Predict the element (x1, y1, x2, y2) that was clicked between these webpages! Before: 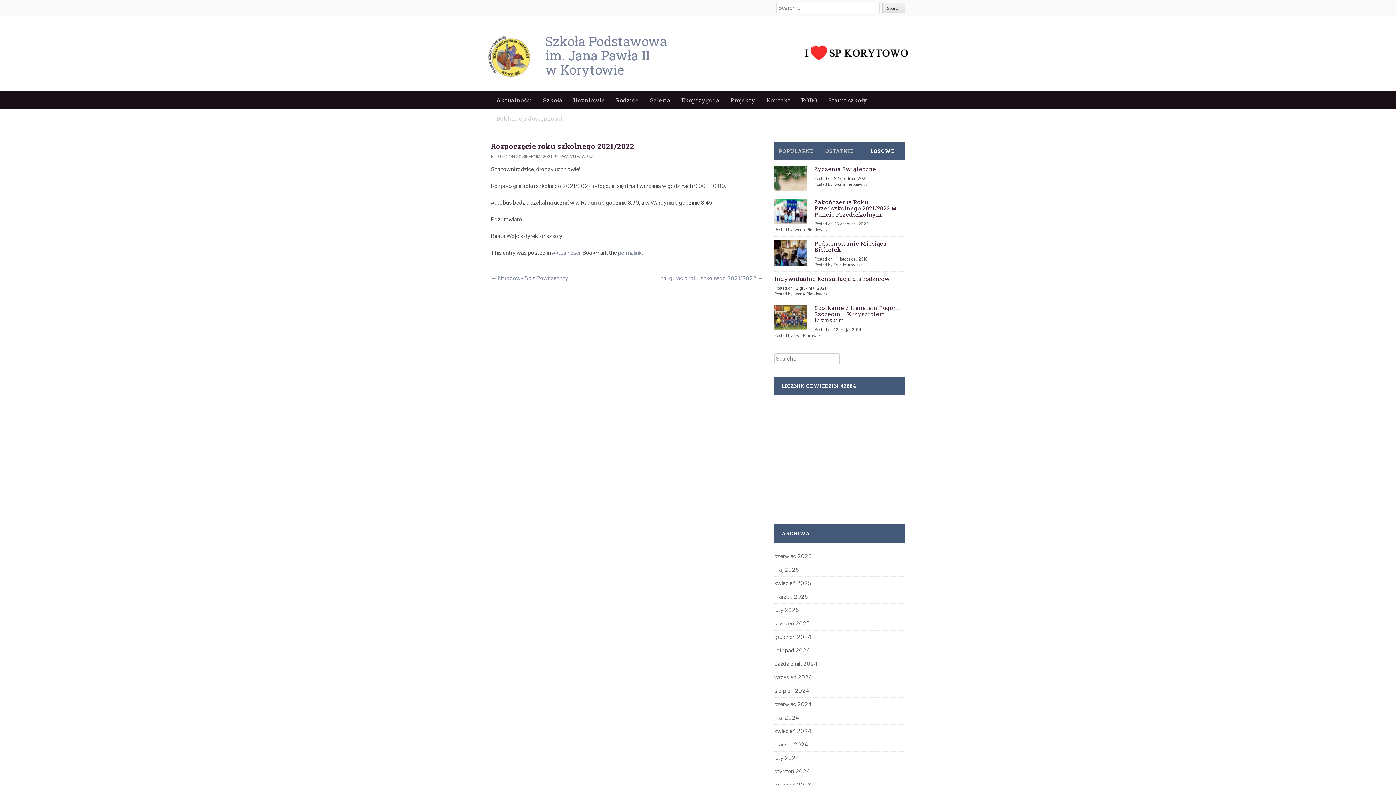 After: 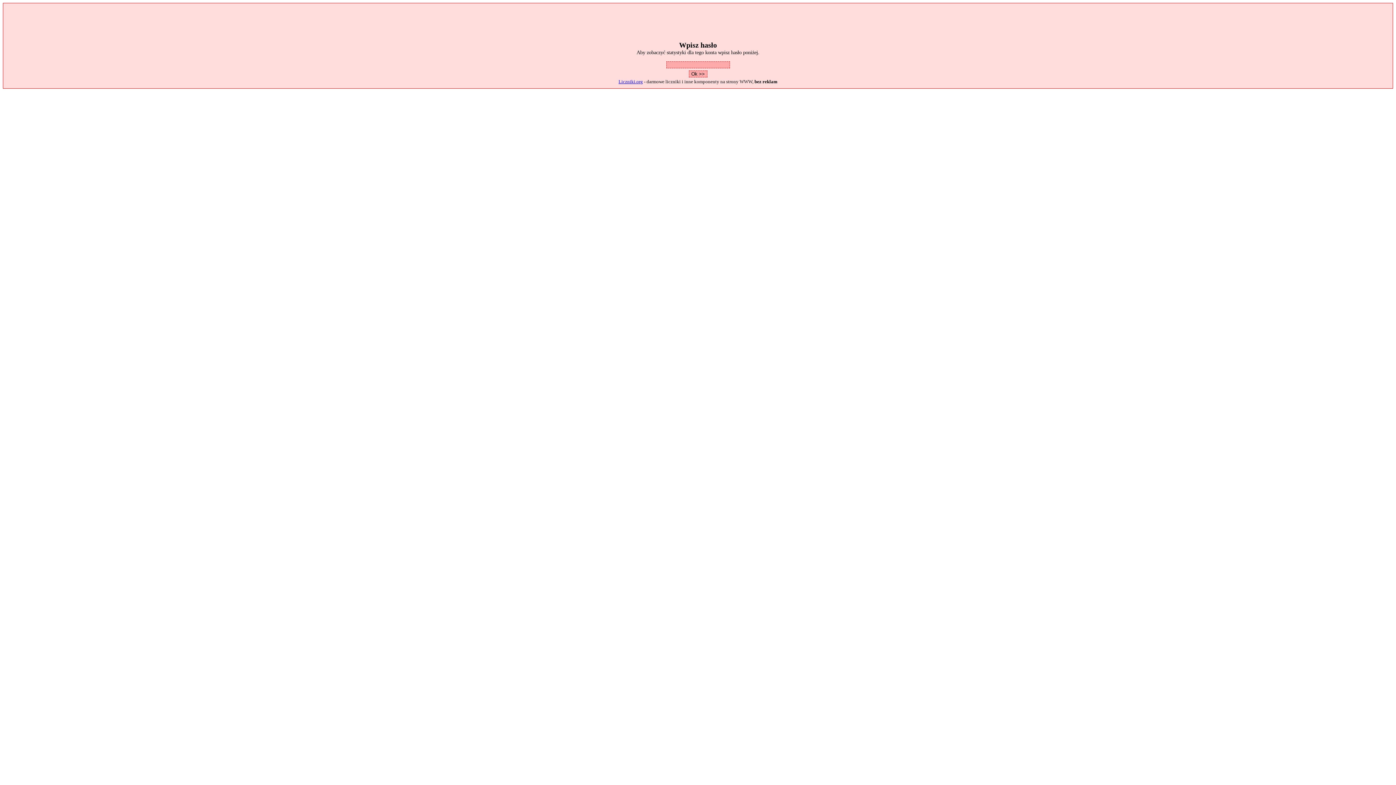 Action: label: 42684 bbox: (840, 382, 856, 389)